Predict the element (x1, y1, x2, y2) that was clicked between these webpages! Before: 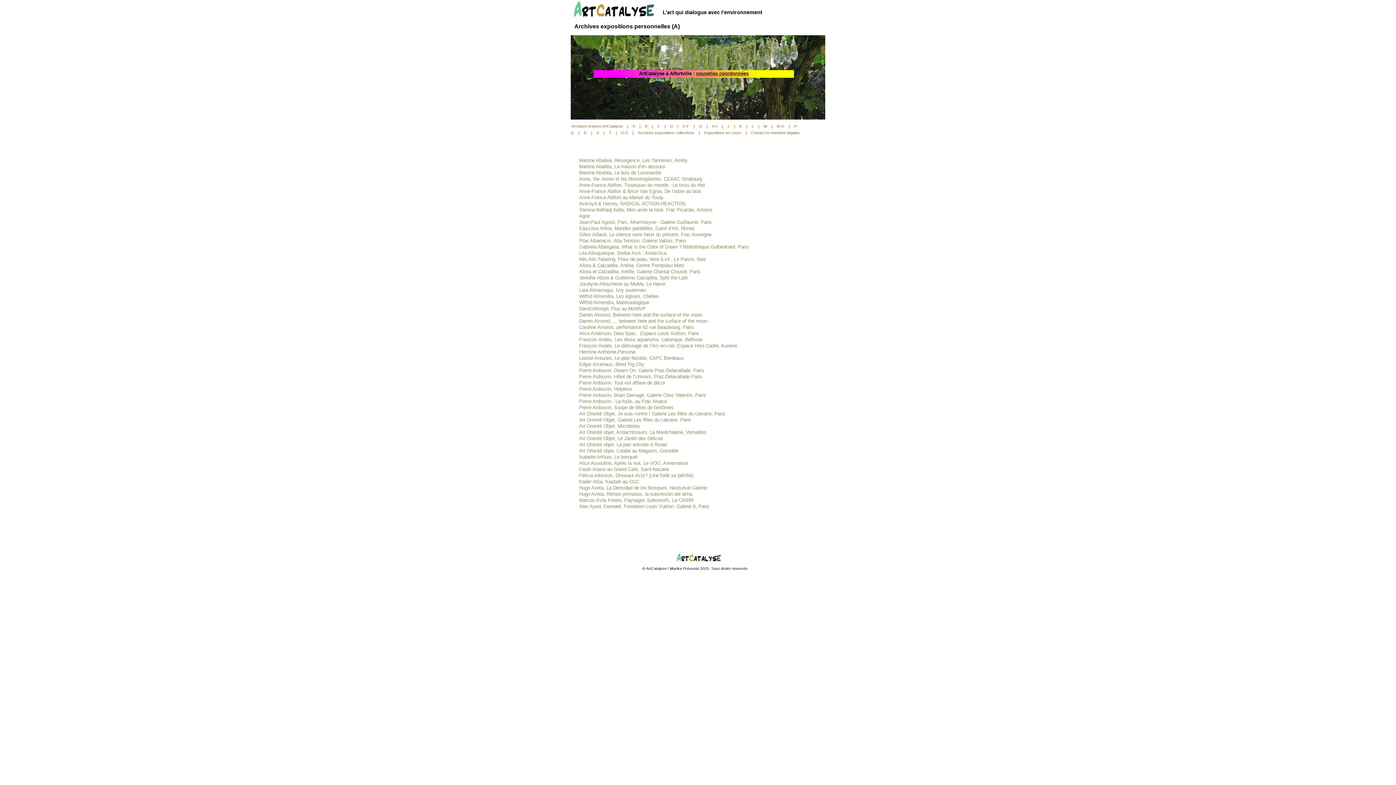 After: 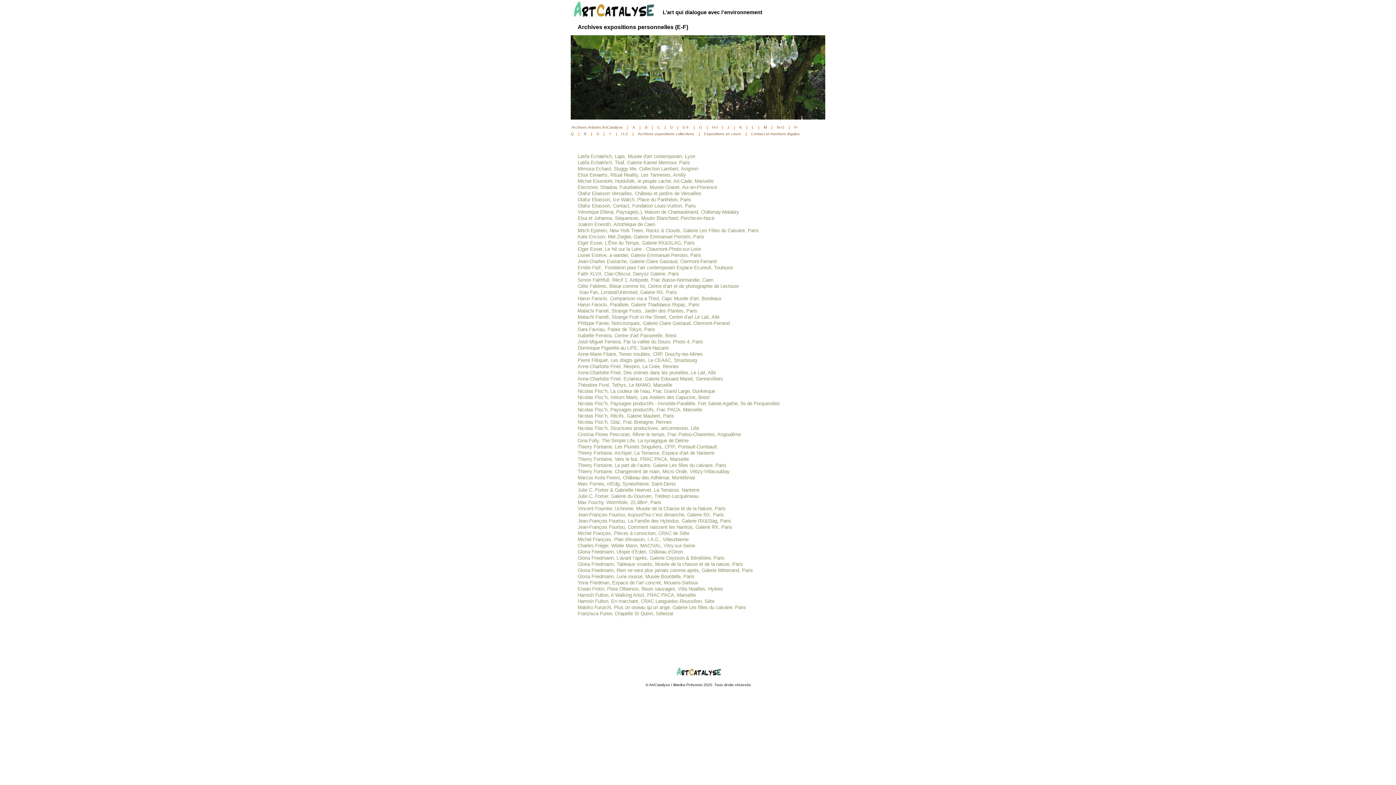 Action: label: E-F bbox: (682, 121, 690, 130)